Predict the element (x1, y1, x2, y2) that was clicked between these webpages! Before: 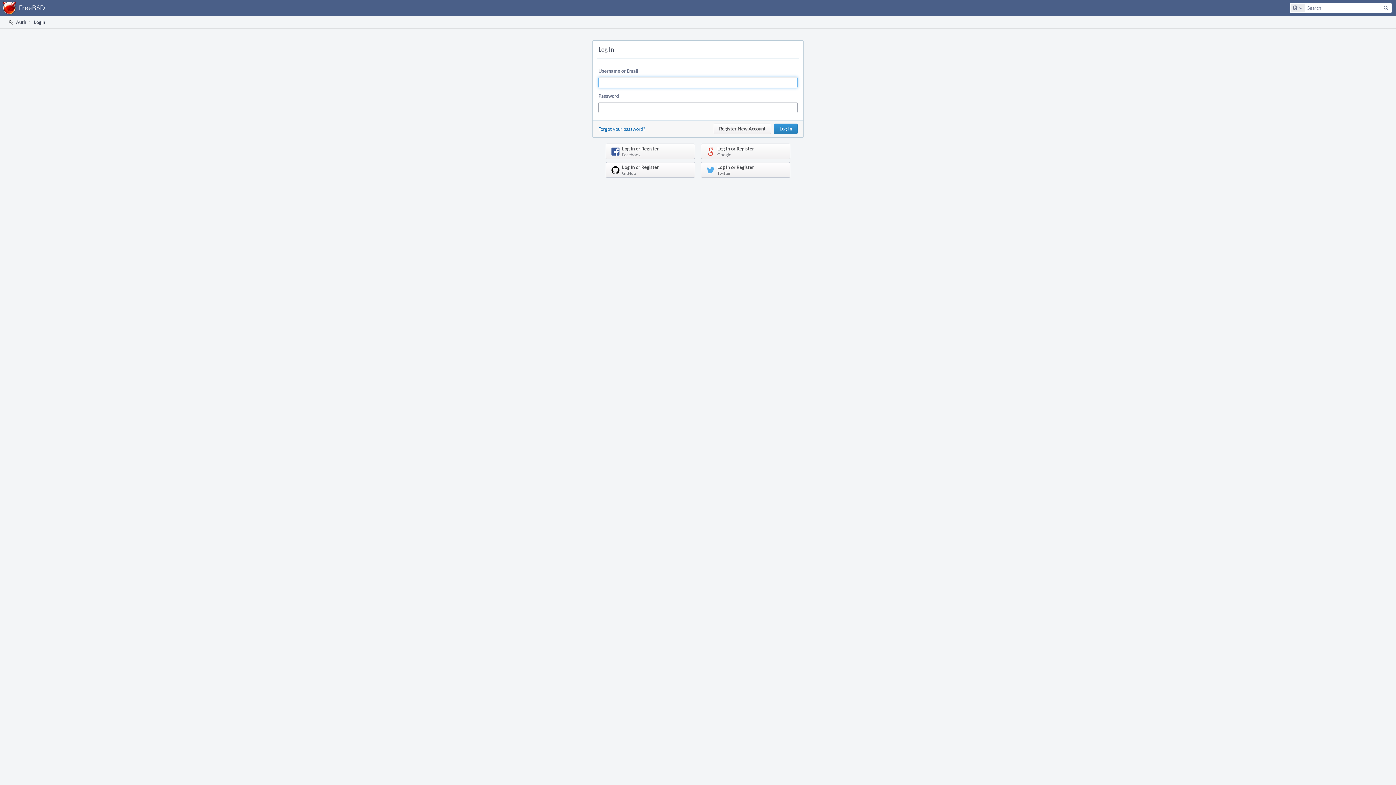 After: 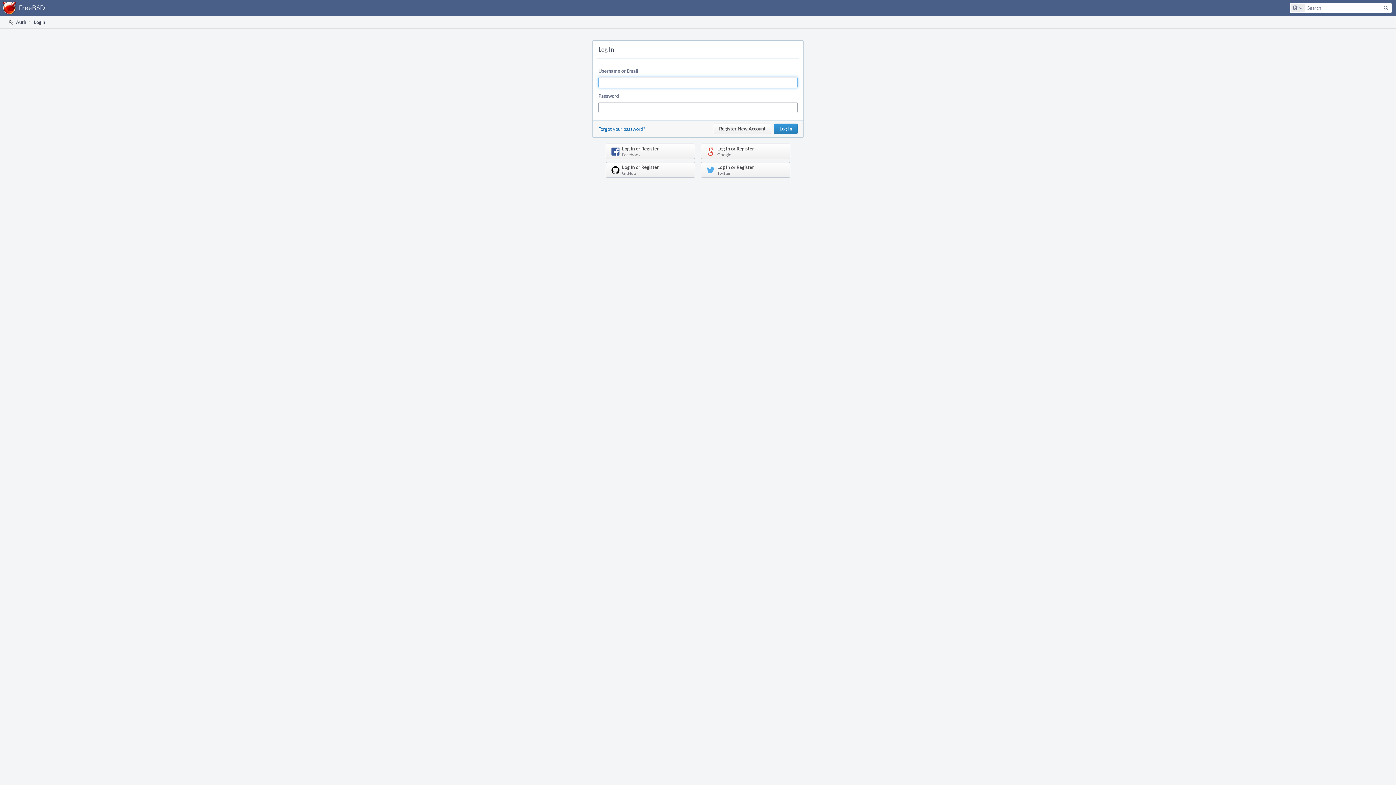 Action: bbox: (7, 16, 26, 28) label:  Auth